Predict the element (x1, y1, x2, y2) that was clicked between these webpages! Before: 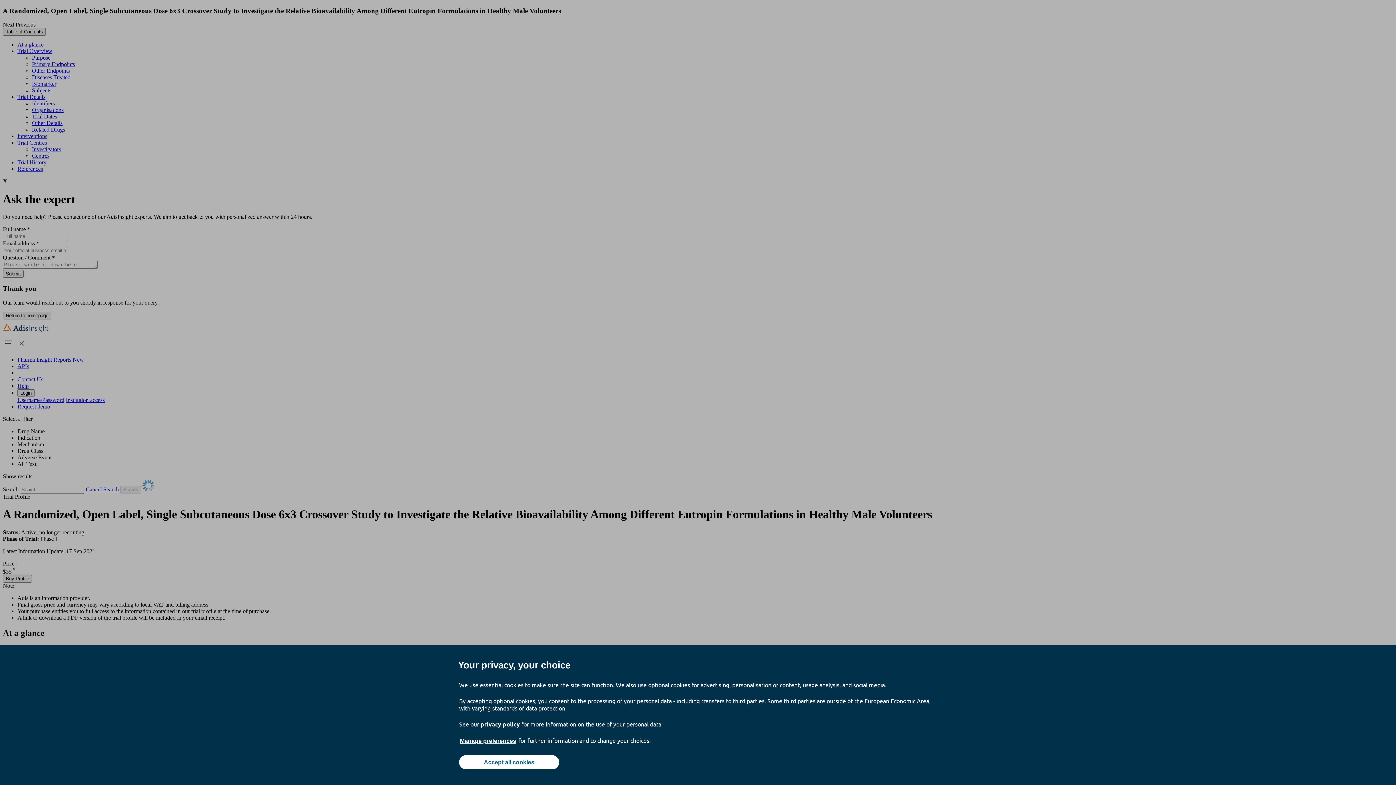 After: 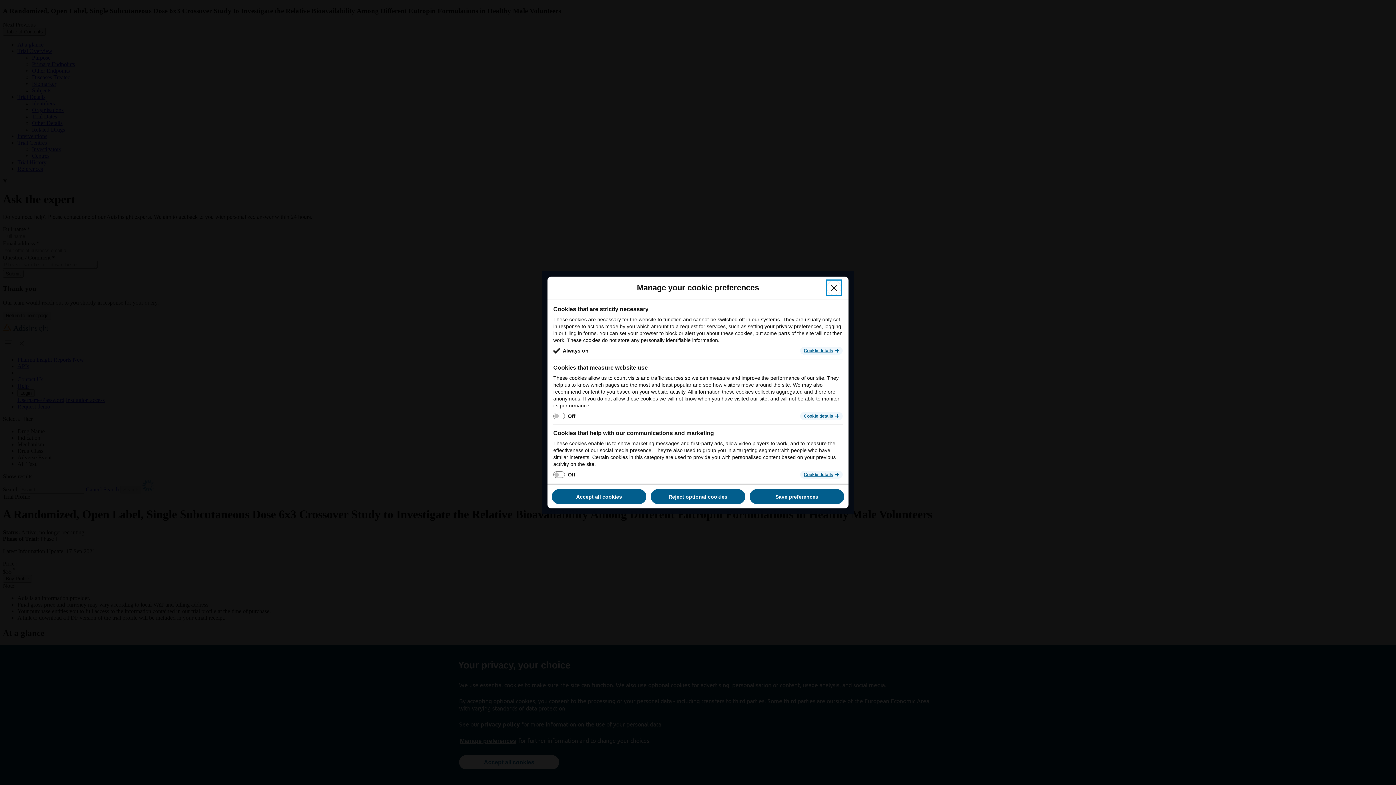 Action: bbox: (459, 737, 517, 745) label: Manage preferences